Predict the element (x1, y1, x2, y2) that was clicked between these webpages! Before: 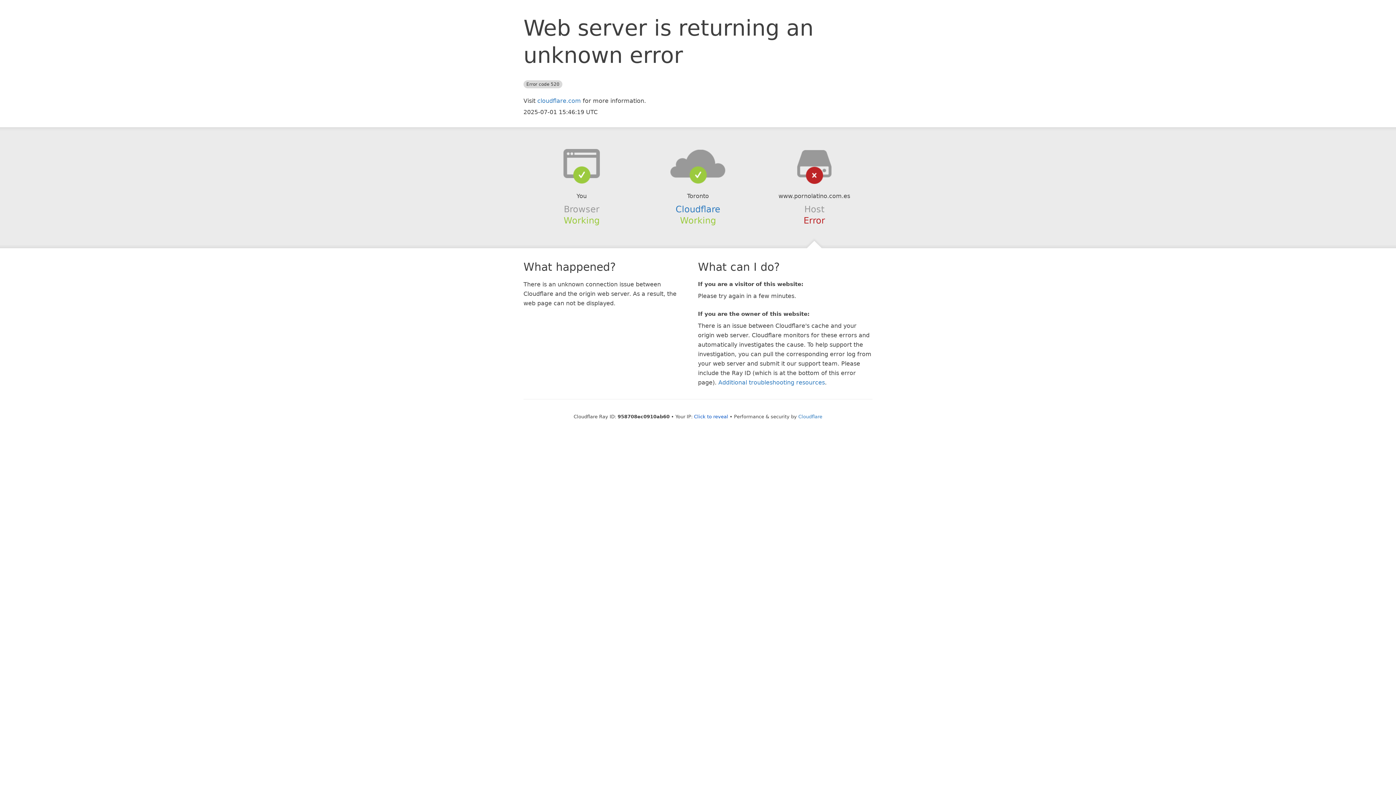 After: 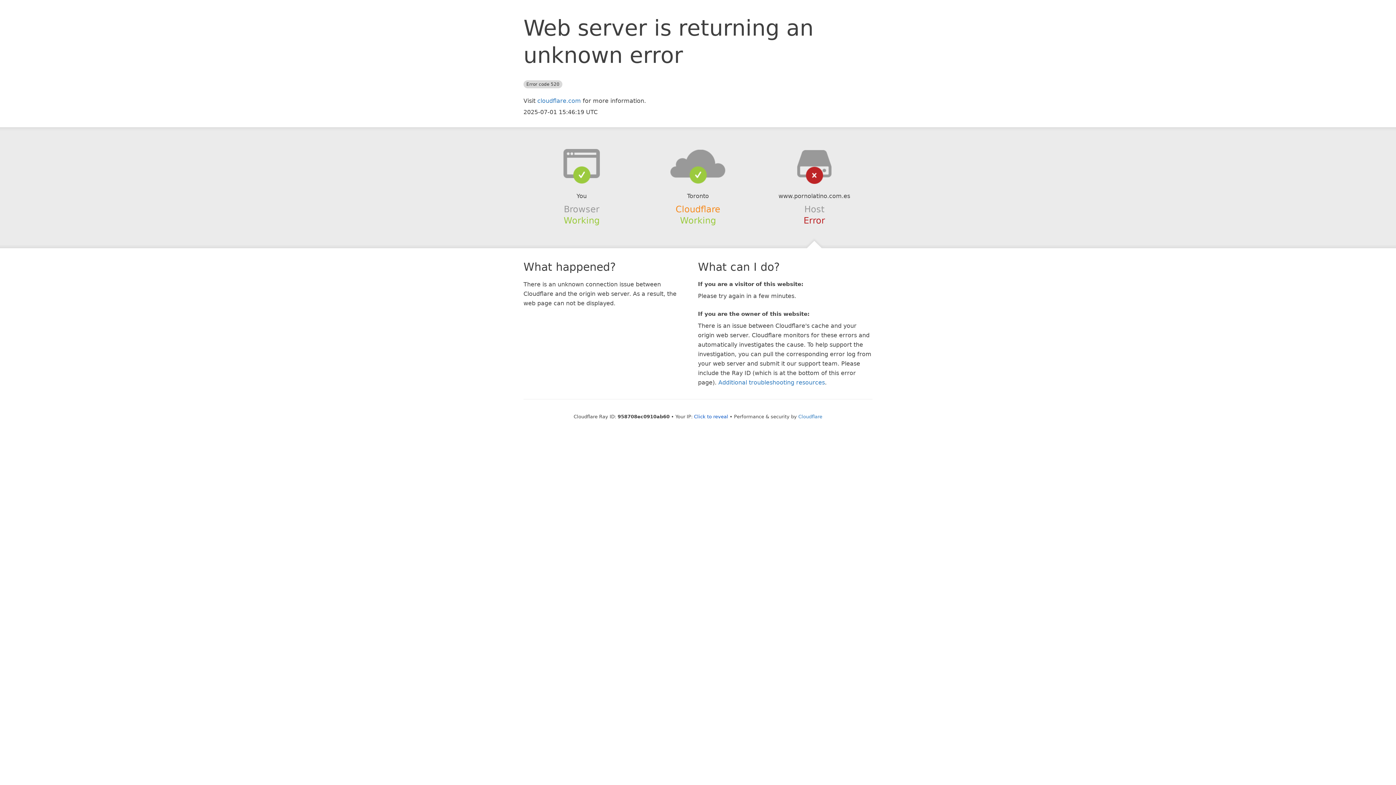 Action: bbox: (675, 204, 720, 214) label: Cloudflare